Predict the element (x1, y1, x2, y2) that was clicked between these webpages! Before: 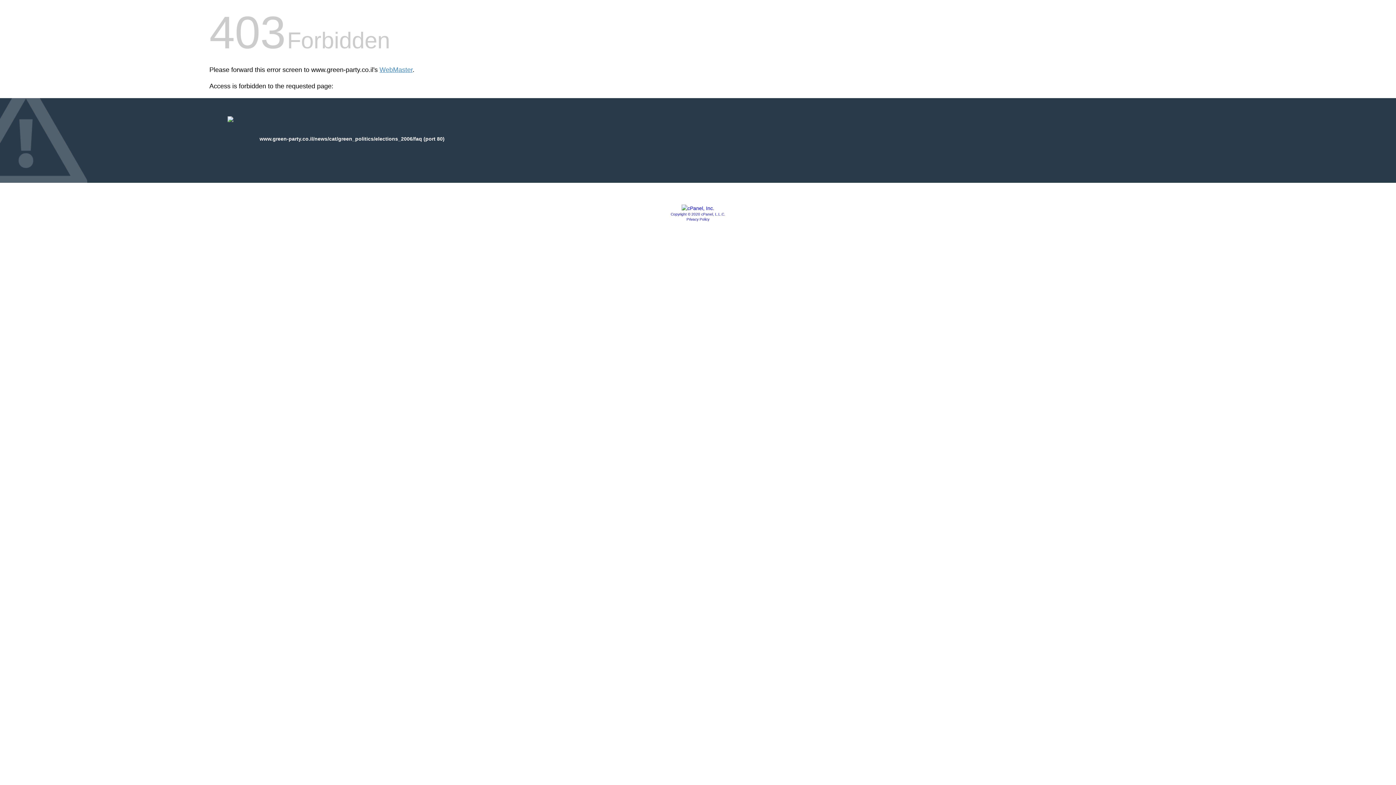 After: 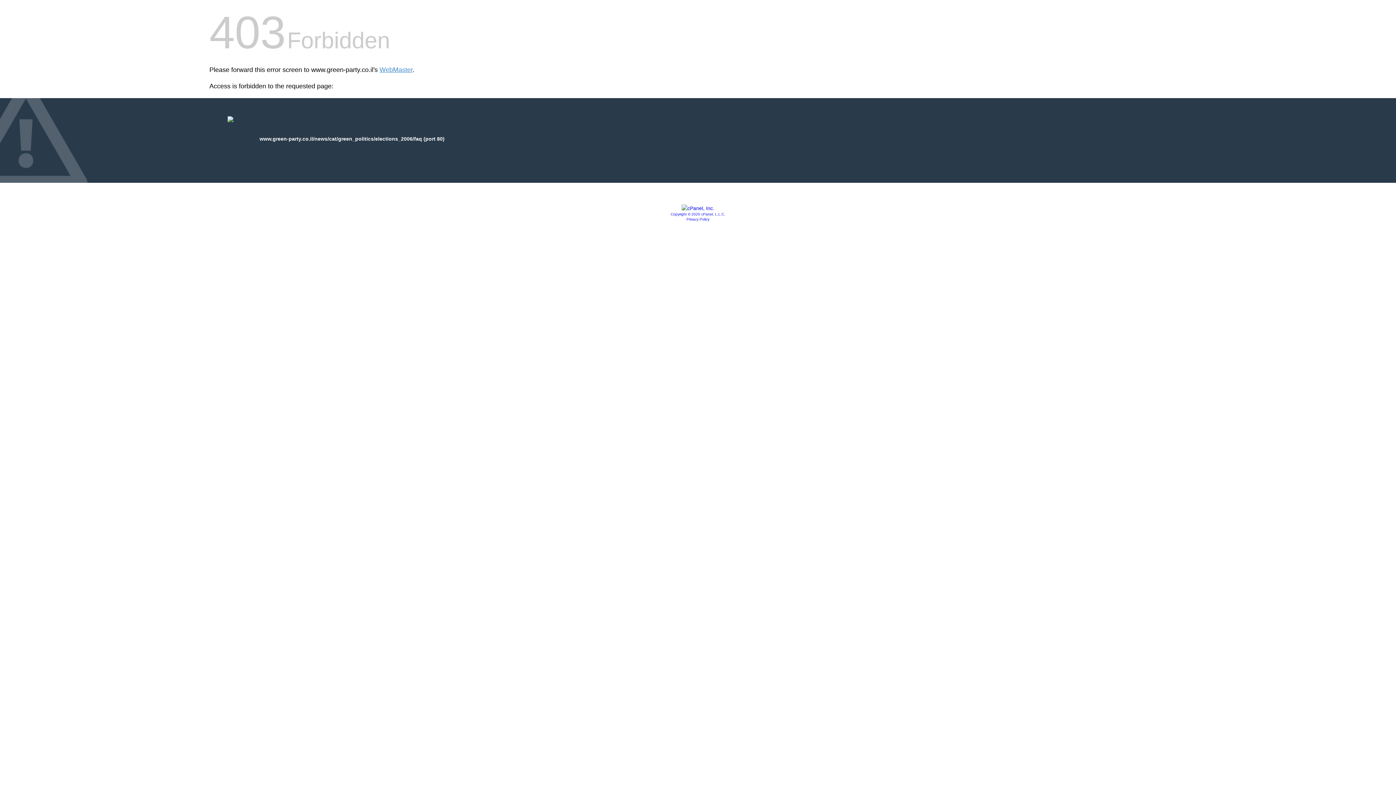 Action: bbox: (681, 205, 714, 211)